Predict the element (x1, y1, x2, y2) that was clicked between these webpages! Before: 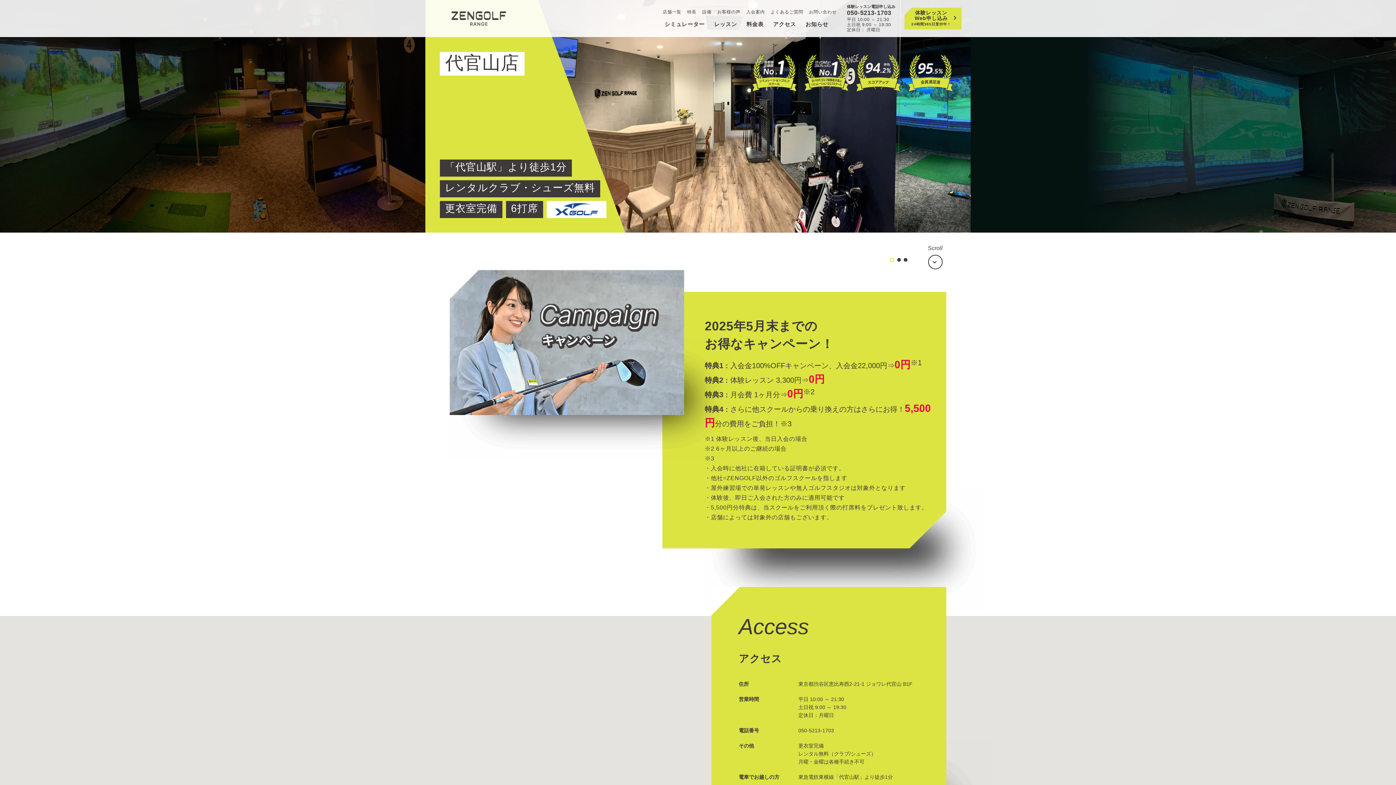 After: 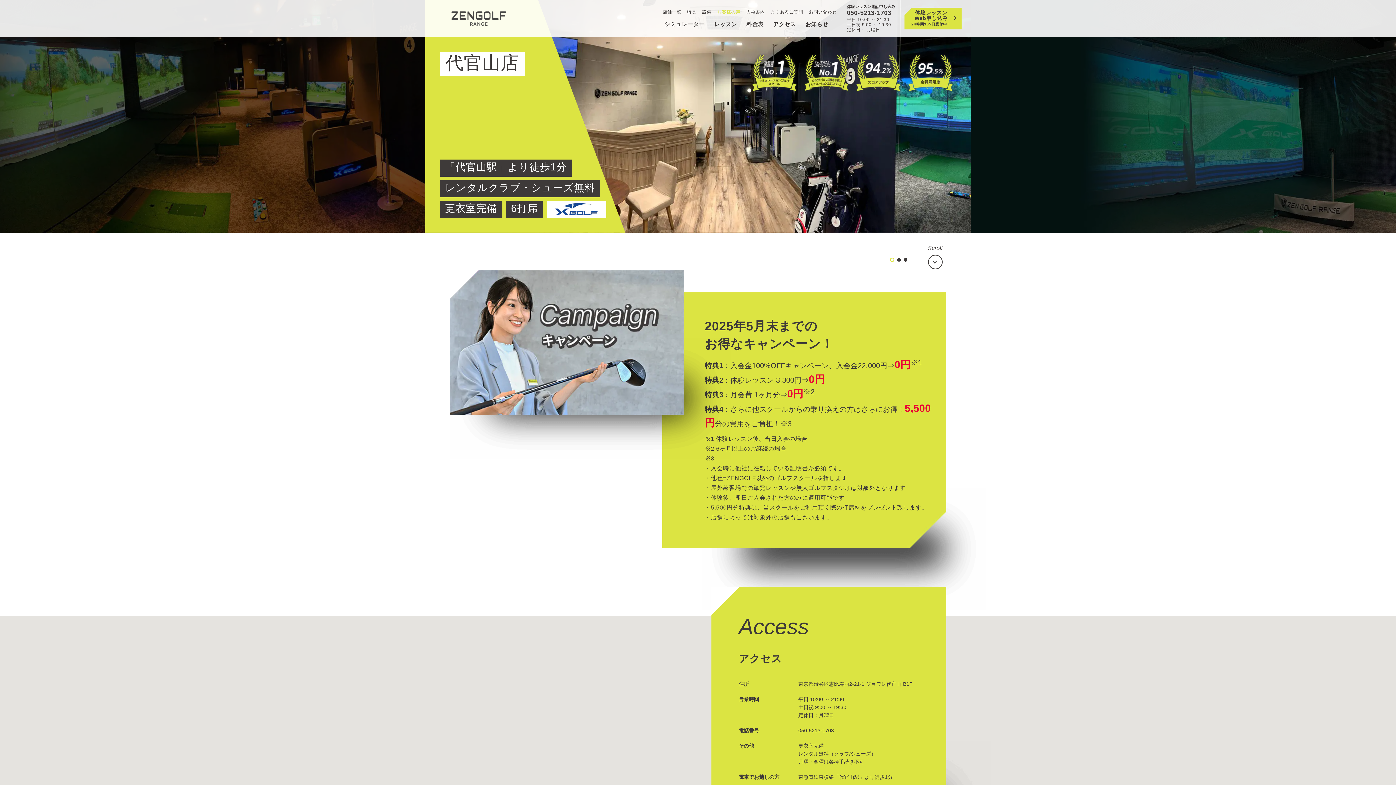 Action: bbox: (714, 6, 743, 17) label: お客様の声